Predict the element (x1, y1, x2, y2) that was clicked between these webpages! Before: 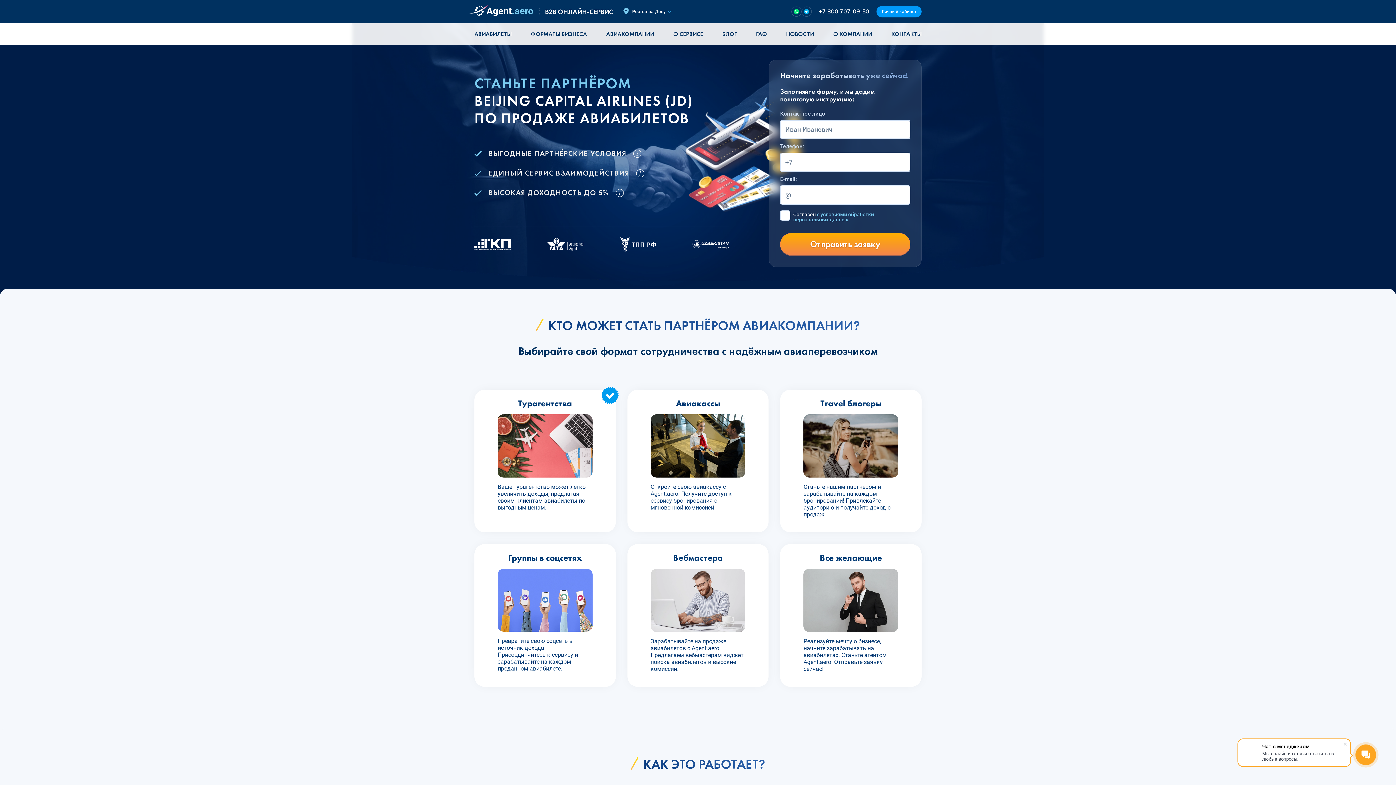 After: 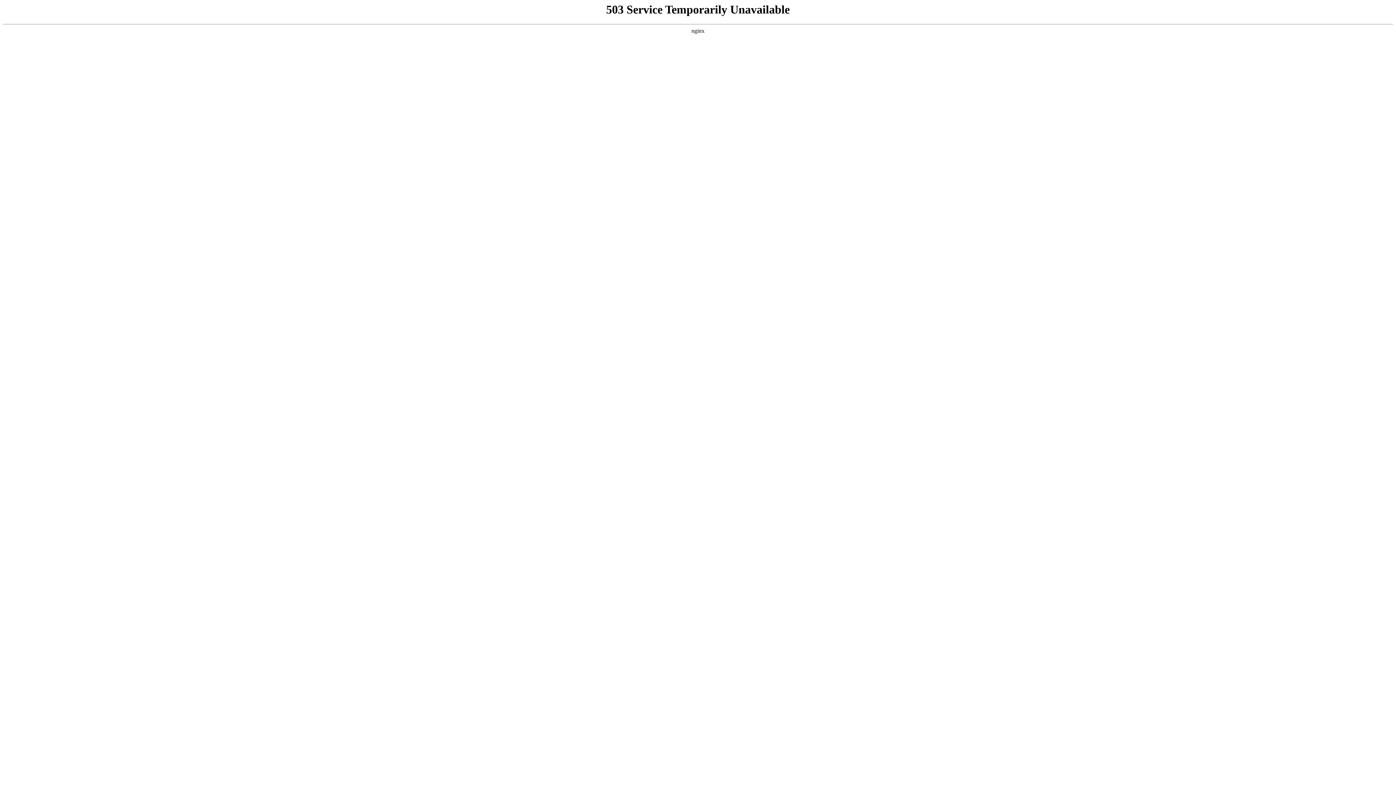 Action: bbox: (876, 5, 921, 17) label: Личный кабинет